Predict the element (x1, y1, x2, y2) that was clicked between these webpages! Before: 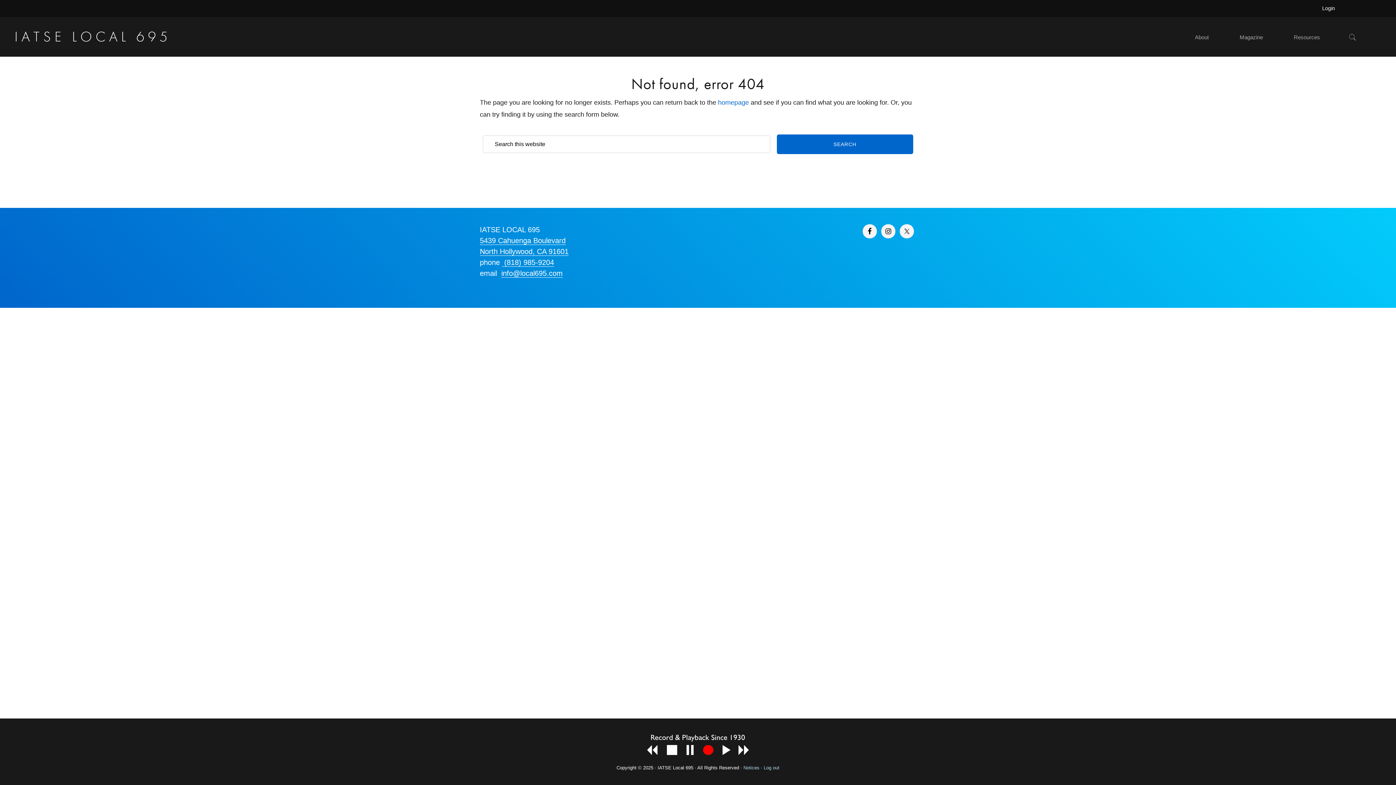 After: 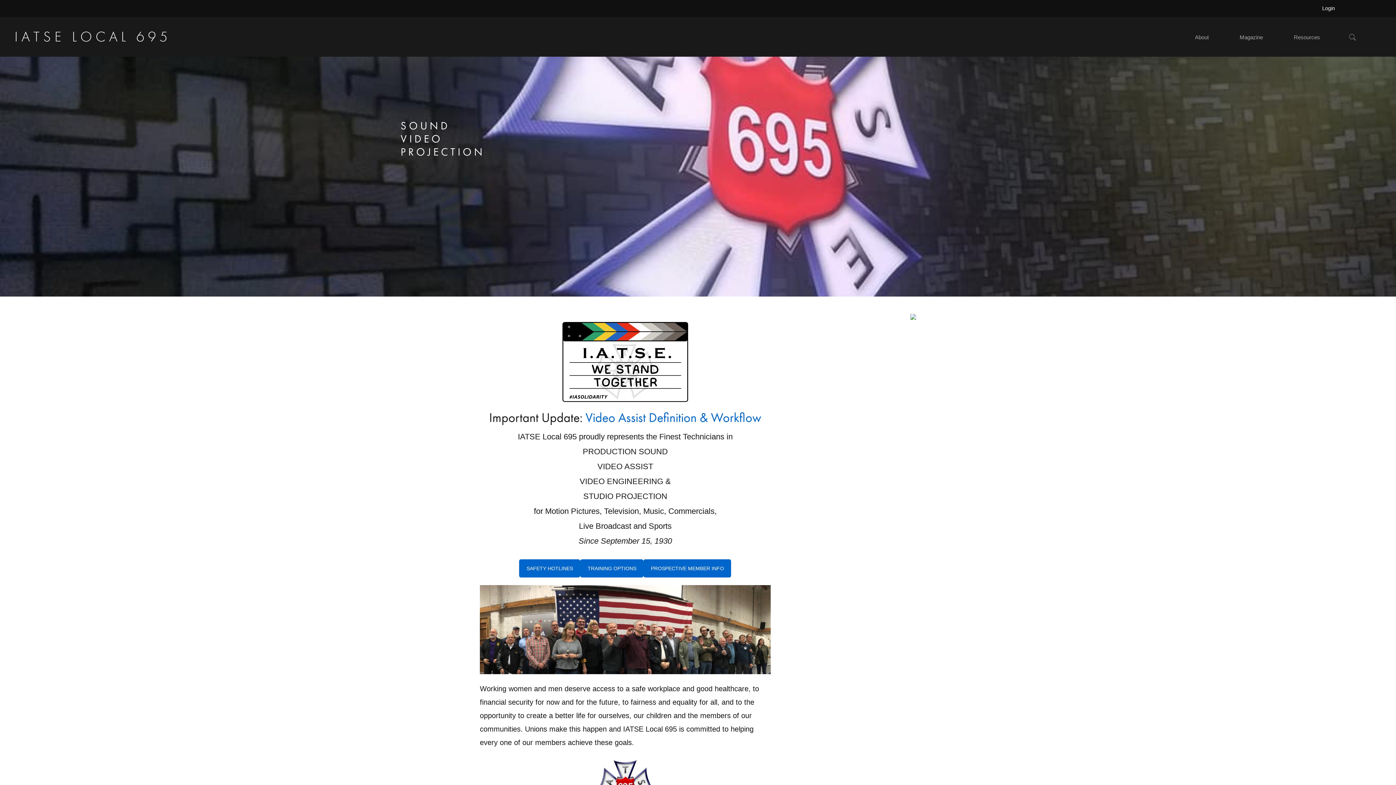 Action: label: homepage bbox: (718, 98, 749, 106)